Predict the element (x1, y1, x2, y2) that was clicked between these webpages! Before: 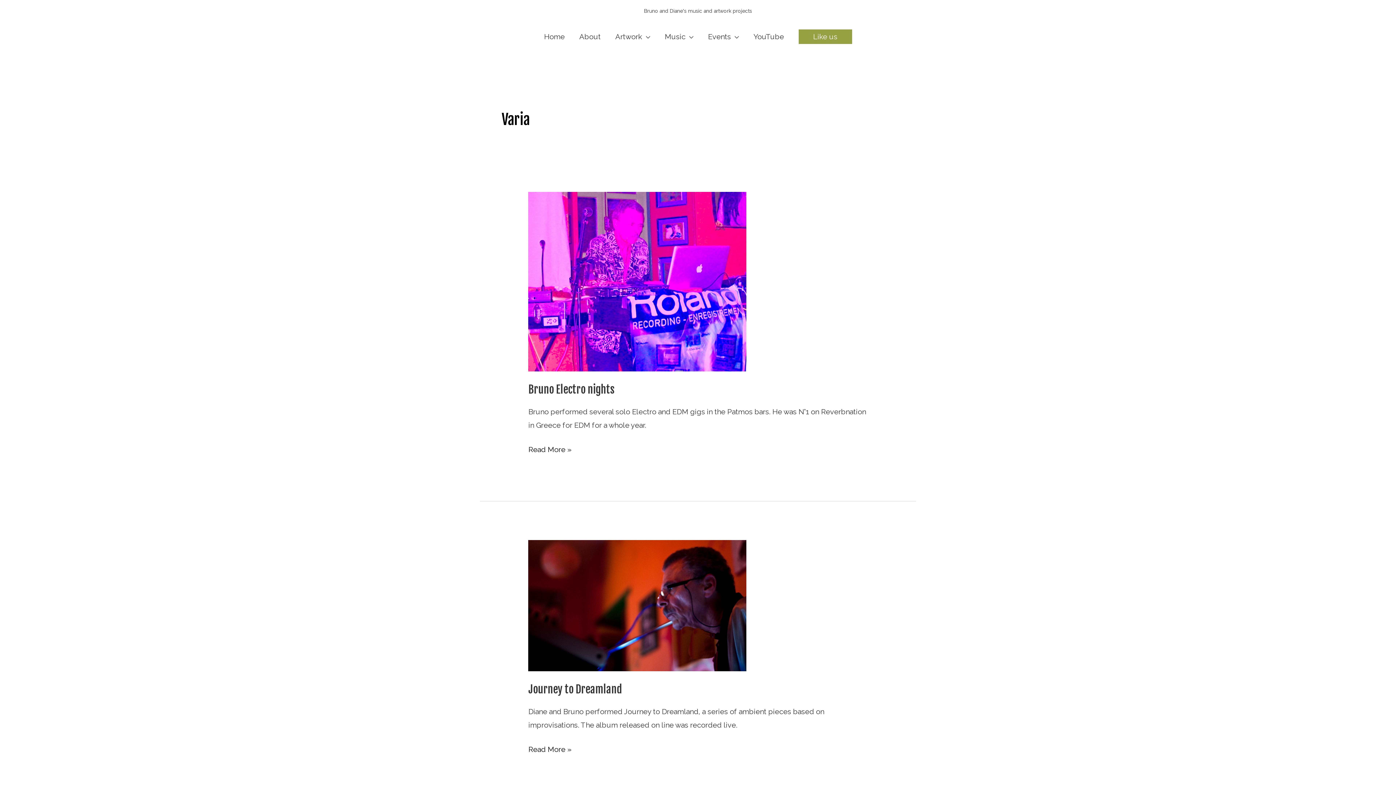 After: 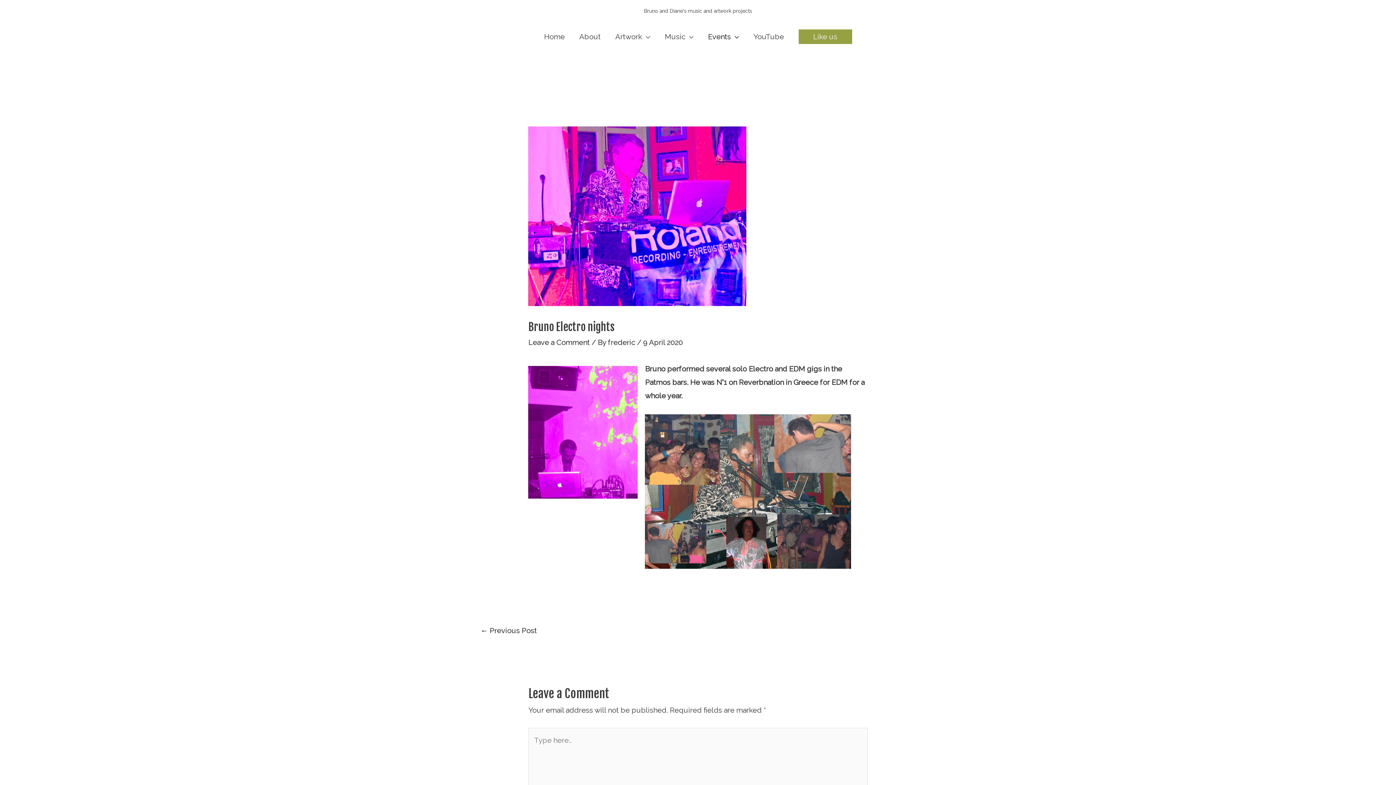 Action: label: Bruno Electro nights
Read More » bbox: (528, 443, 571, 456)